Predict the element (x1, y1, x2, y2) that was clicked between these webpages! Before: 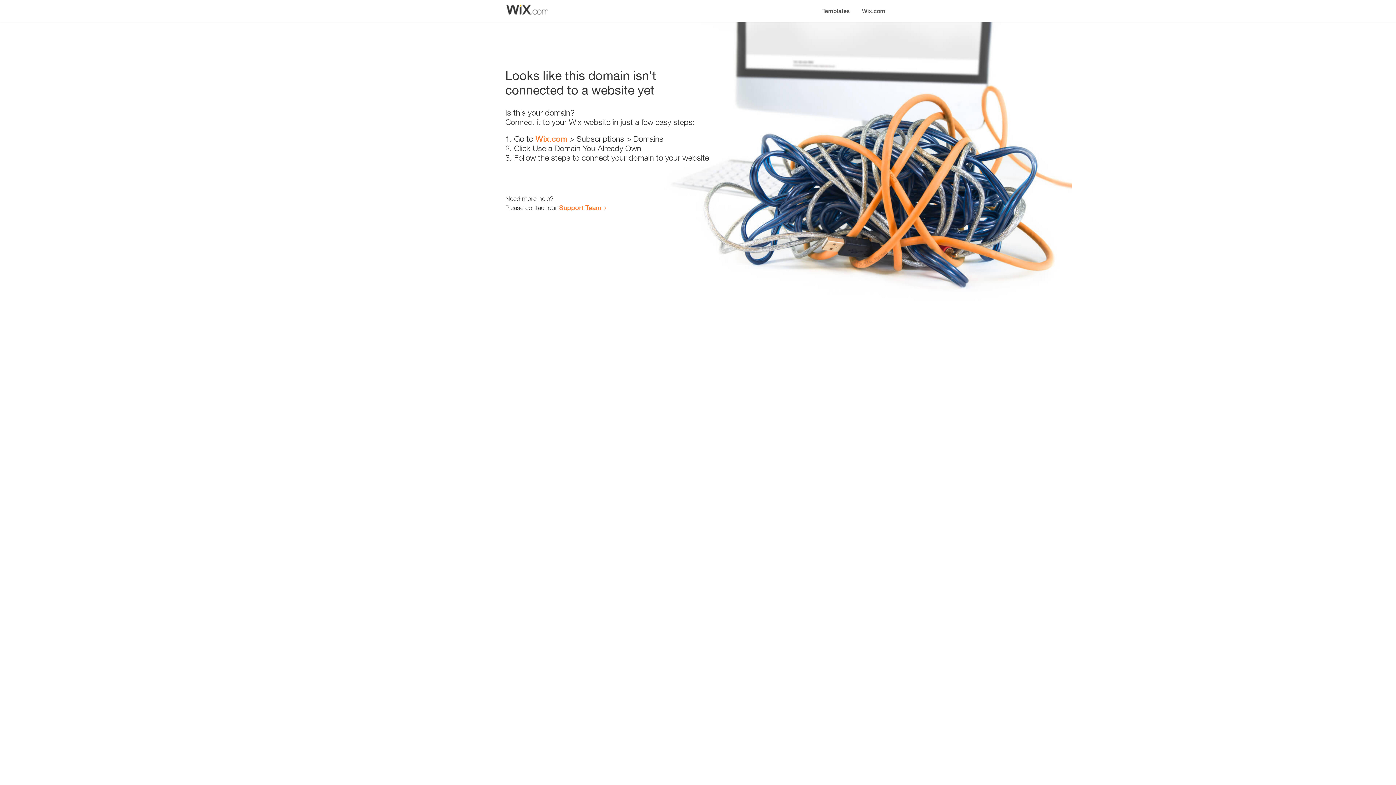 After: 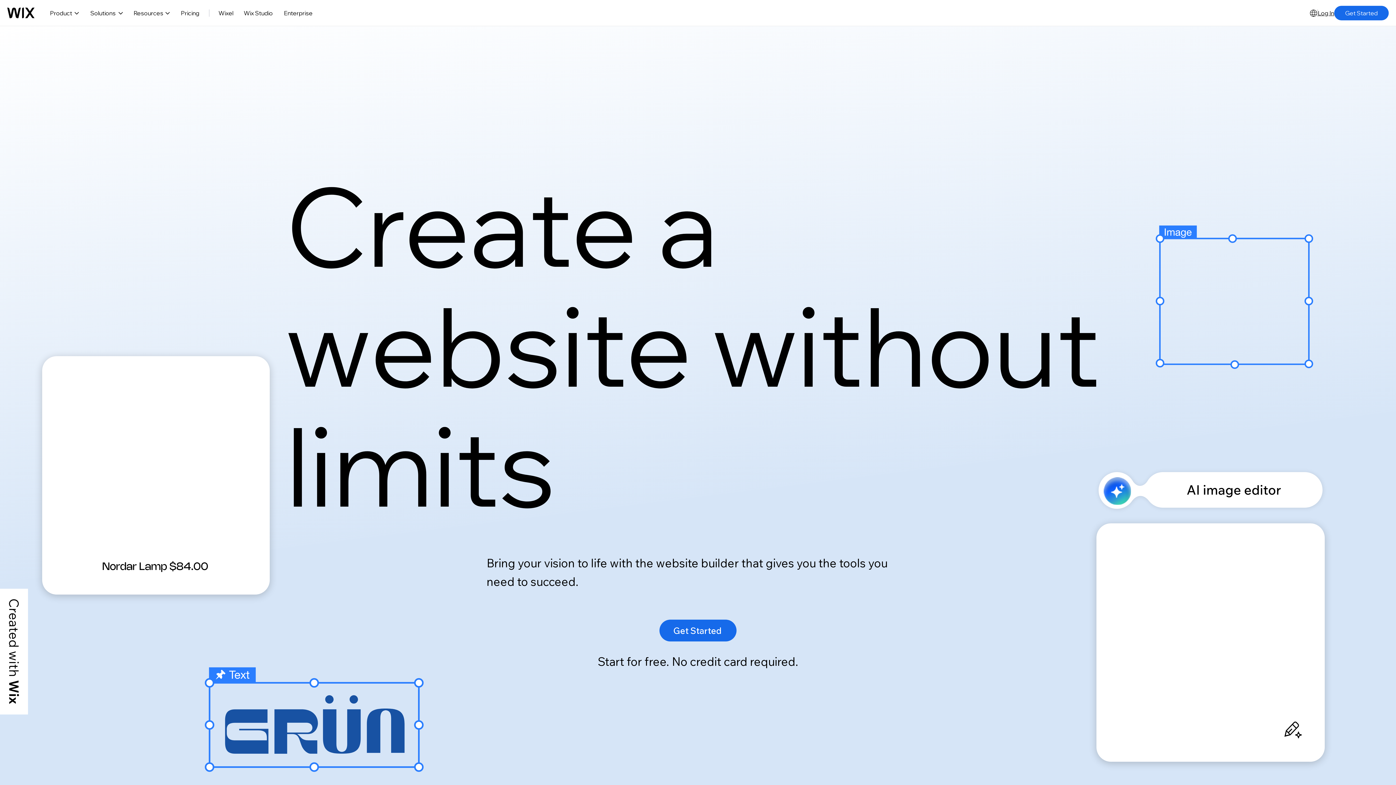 Action: label: Wix.com bbox: (535, 134, 567, 143)